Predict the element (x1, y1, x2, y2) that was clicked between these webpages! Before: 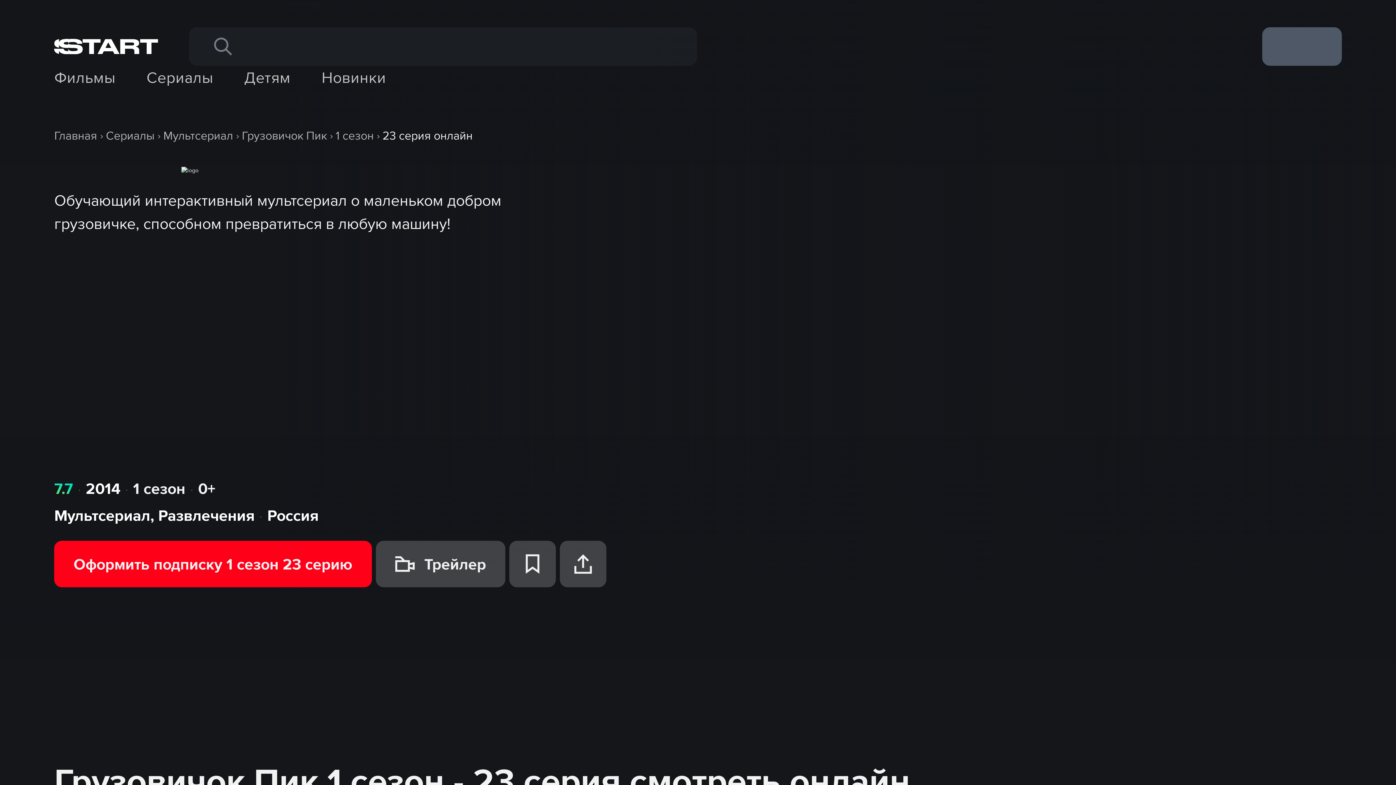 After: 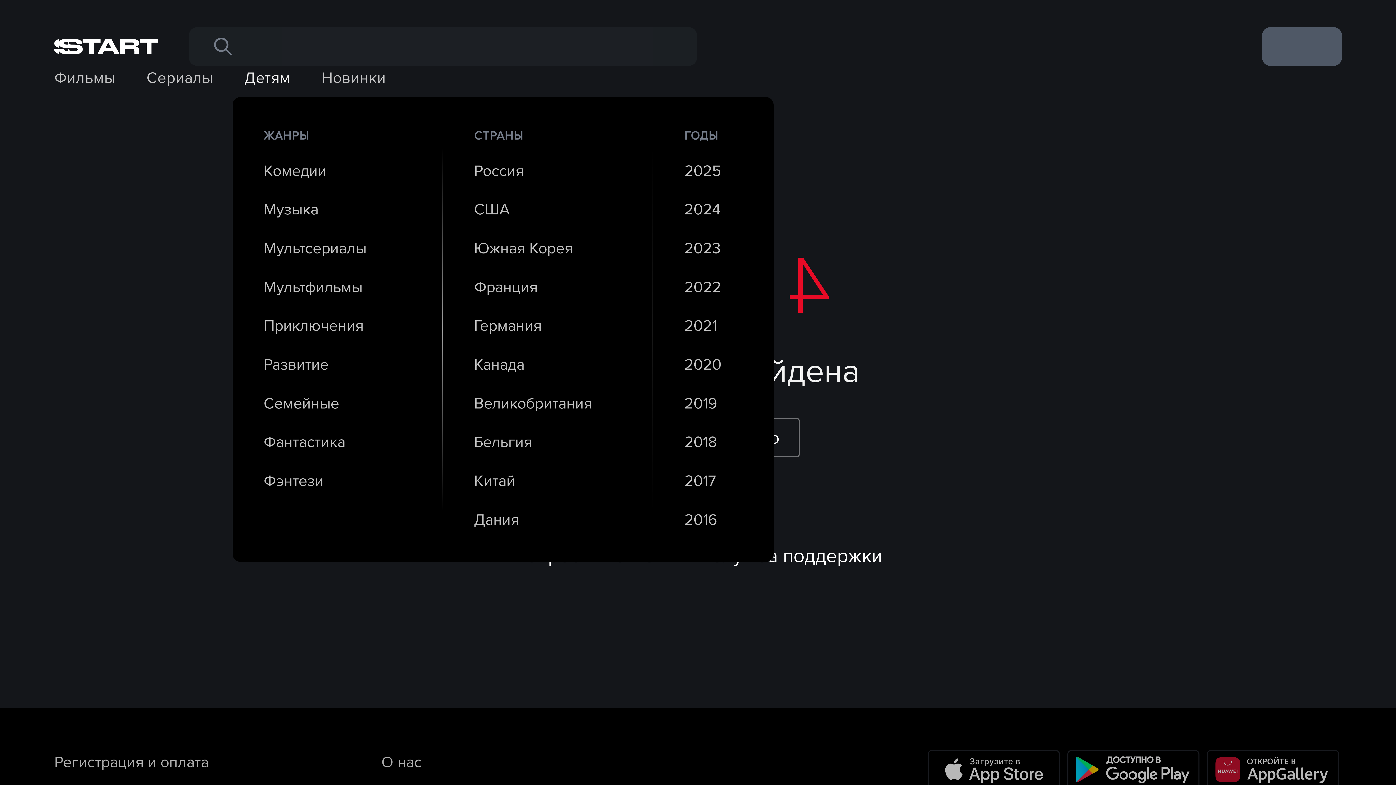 Action: bbox: (244, 65, 290, 89) label: Детям